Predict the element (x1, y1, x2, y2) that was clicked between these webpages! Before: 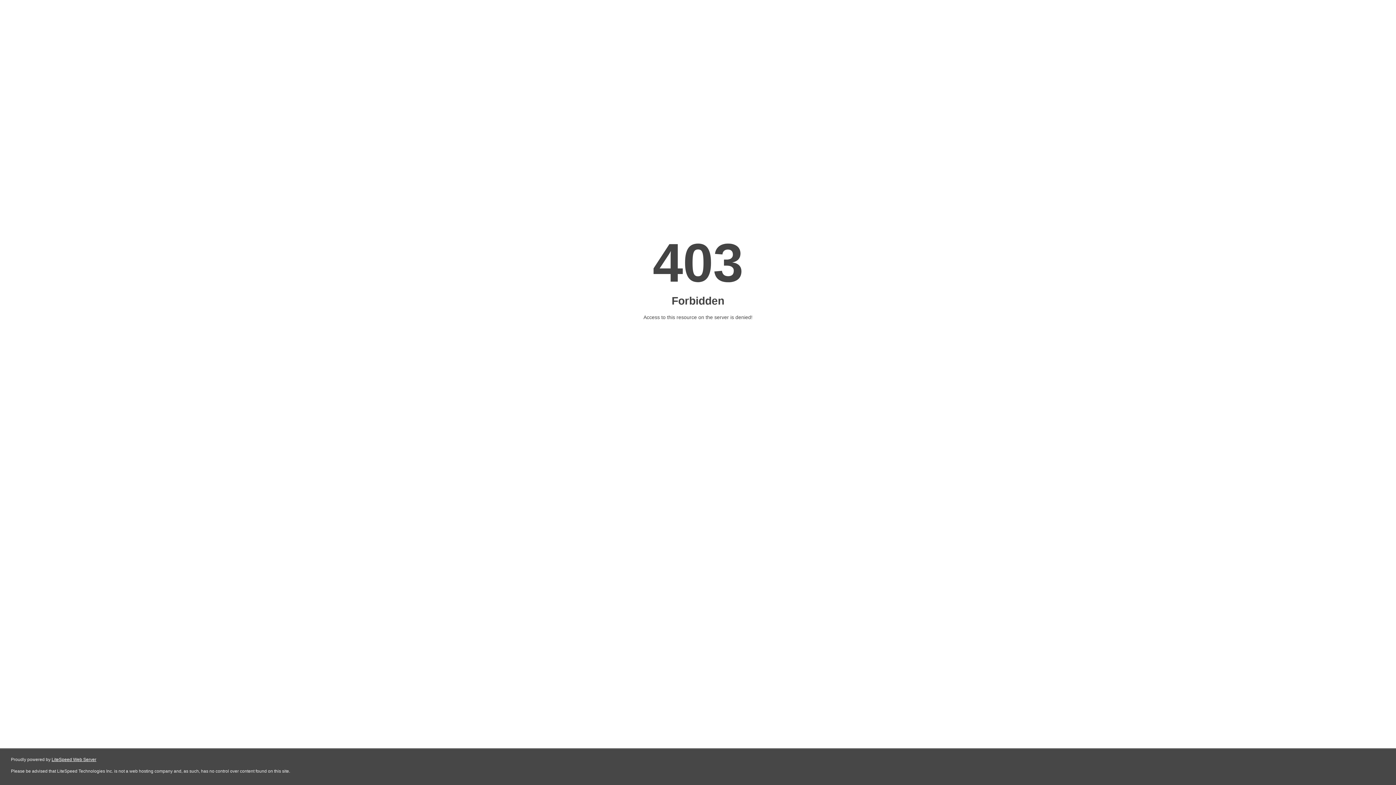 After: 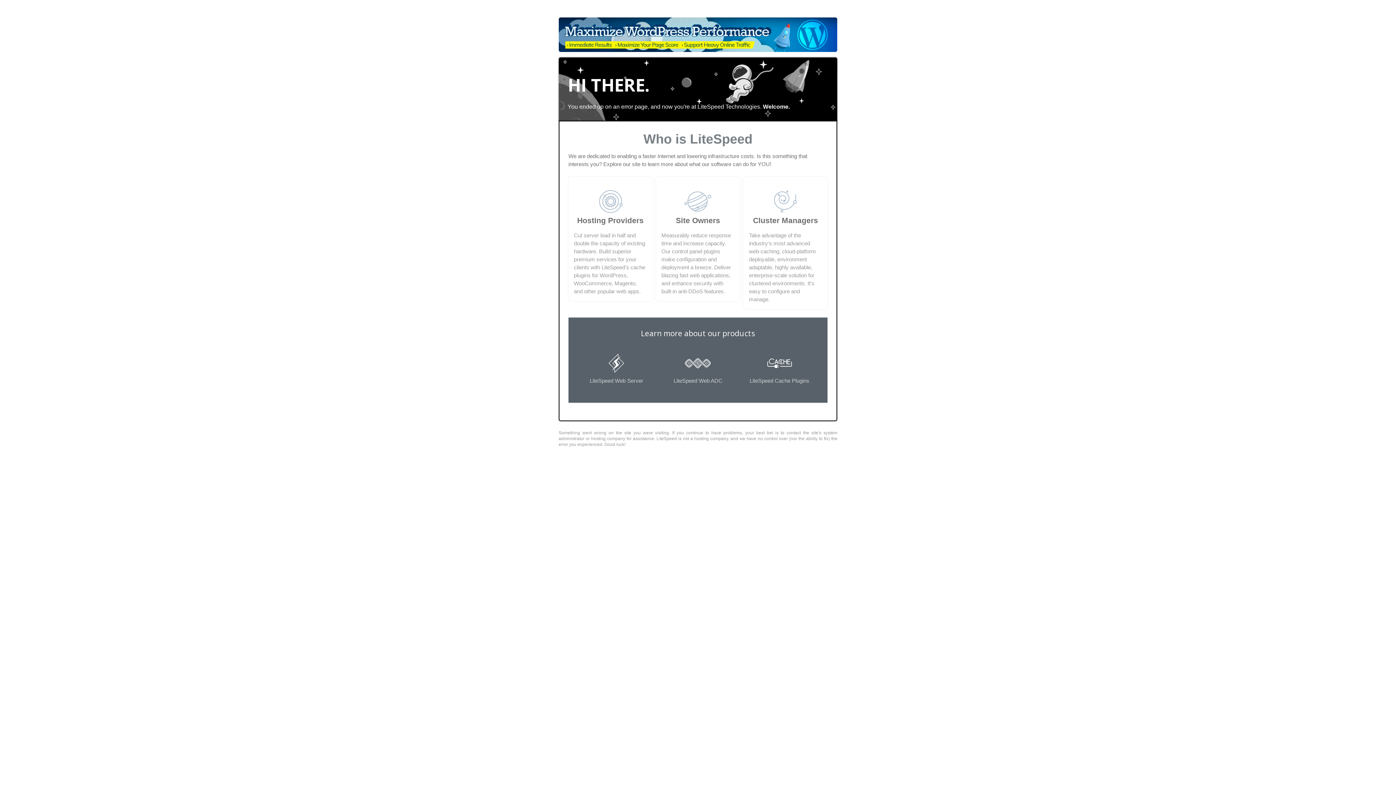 Action: bbox: (51, 757, 96, 762) label: LiteSpeed Web Server